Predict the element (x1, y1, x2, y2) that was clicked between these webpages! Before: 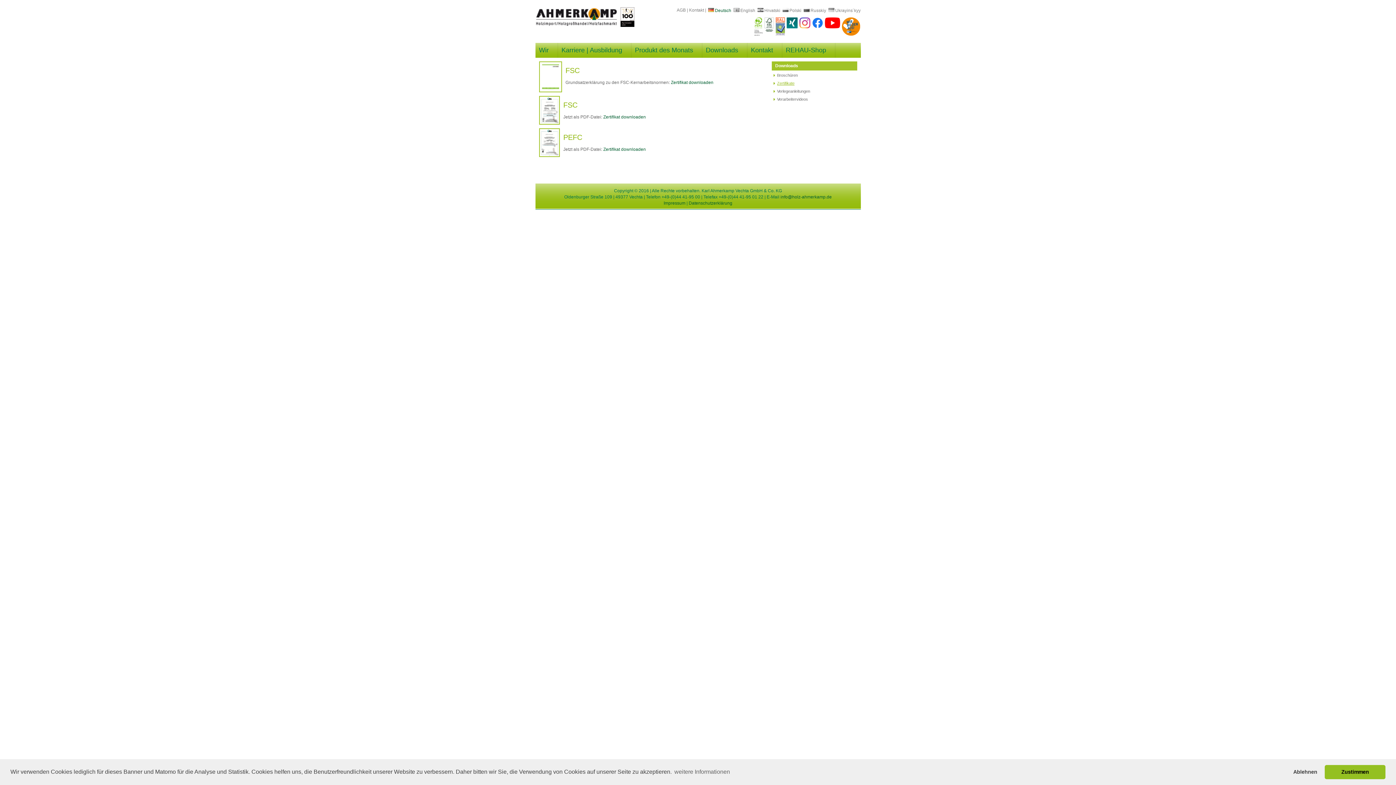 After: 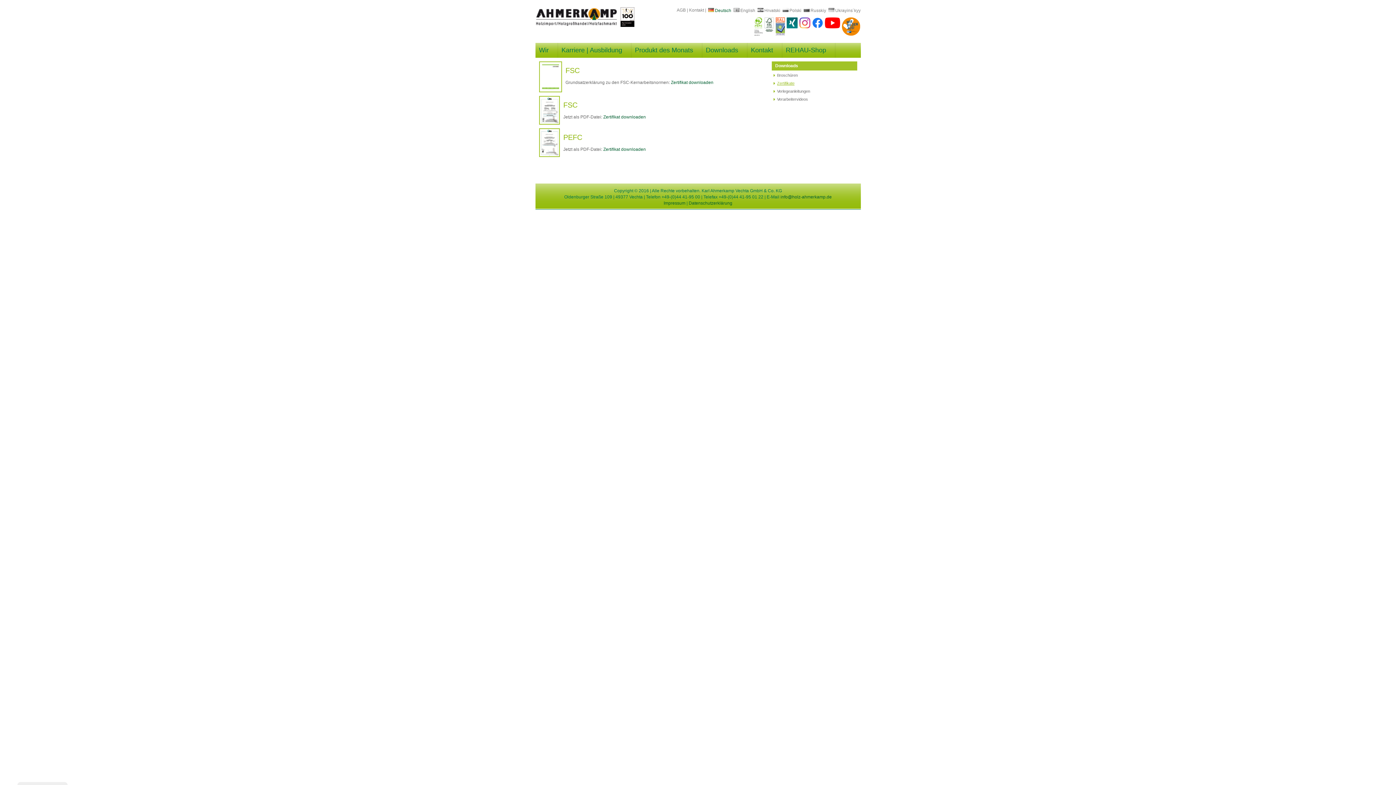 Action: bbox: (1288, 765, 1322, 779) label: deny cookies